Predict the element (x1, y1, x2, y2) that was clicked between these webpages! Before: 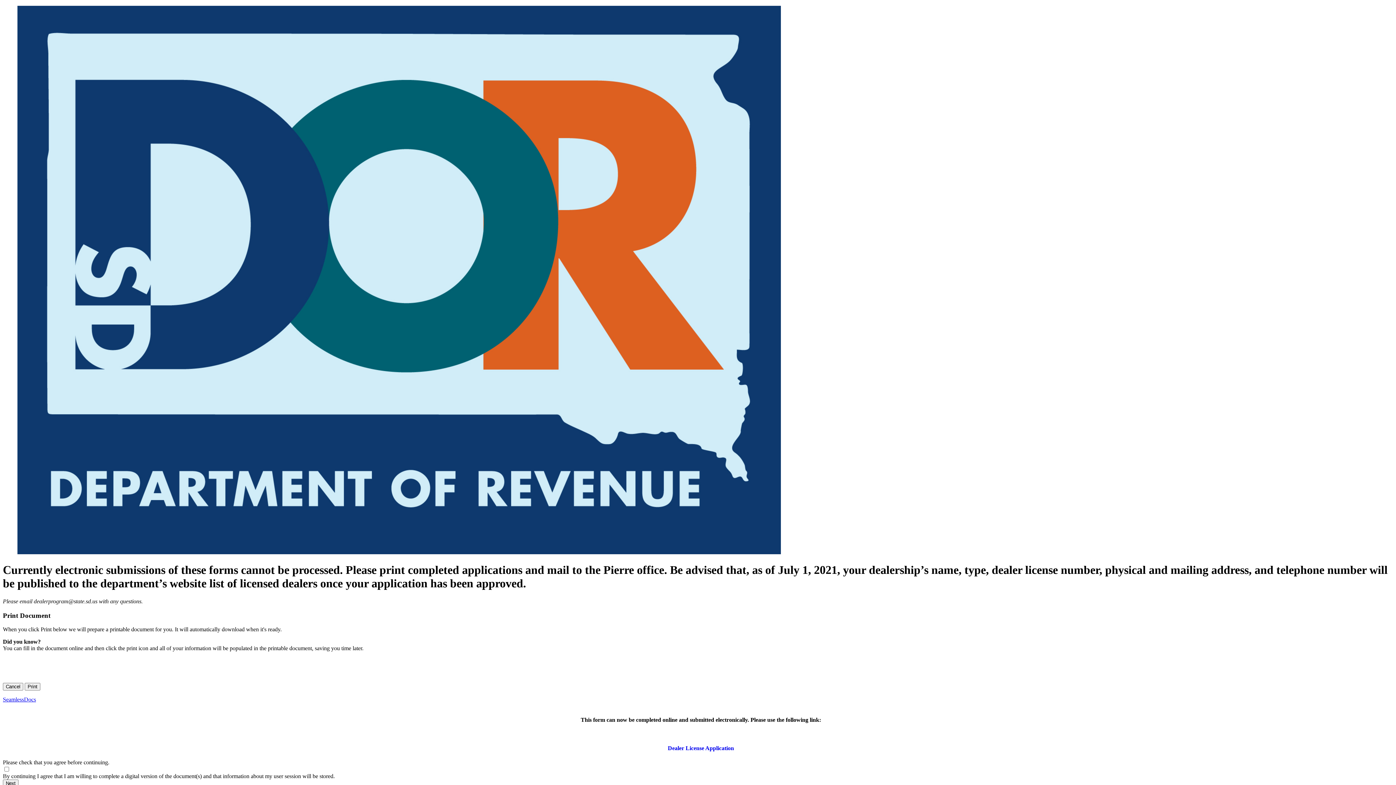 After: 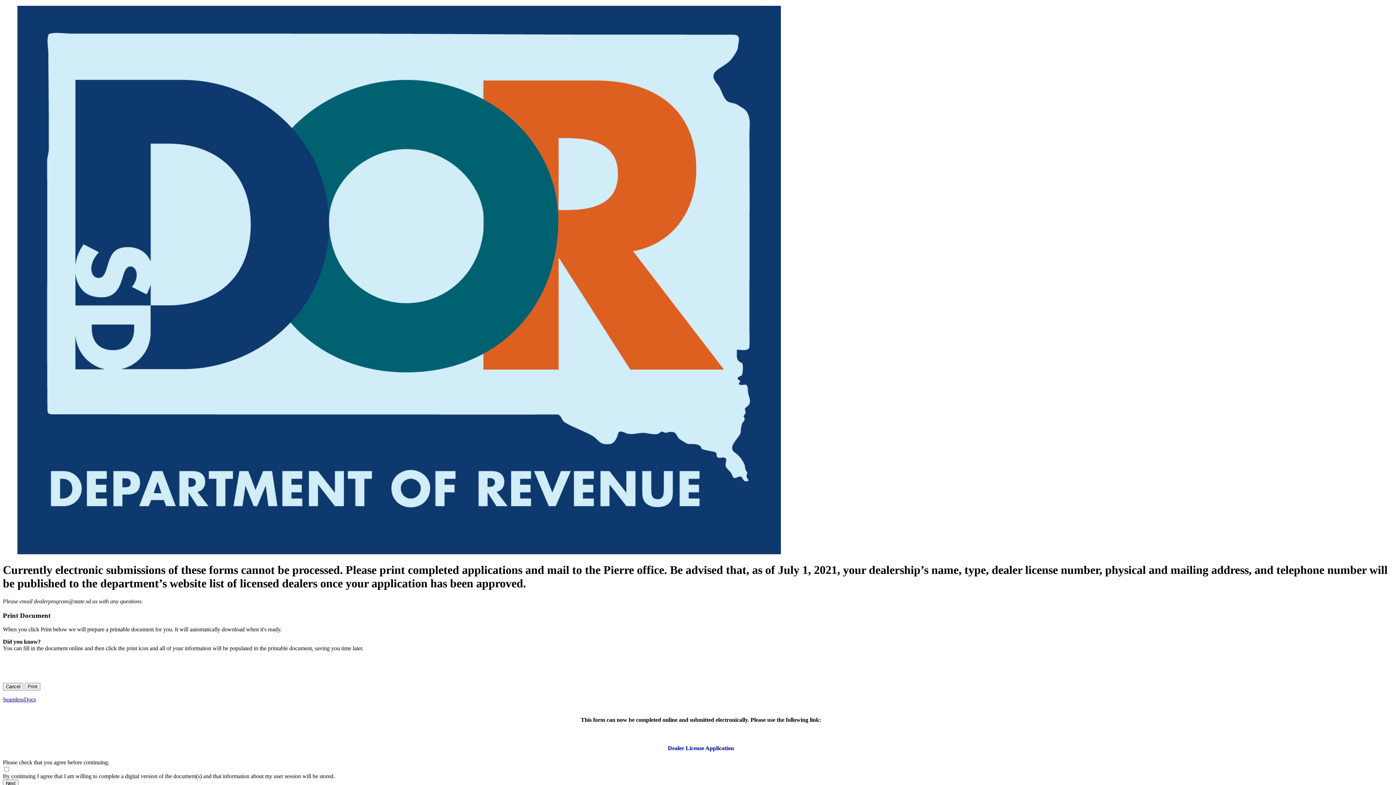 Action: bbox: (2, 696, 36, 703) label: SeamlessDocs